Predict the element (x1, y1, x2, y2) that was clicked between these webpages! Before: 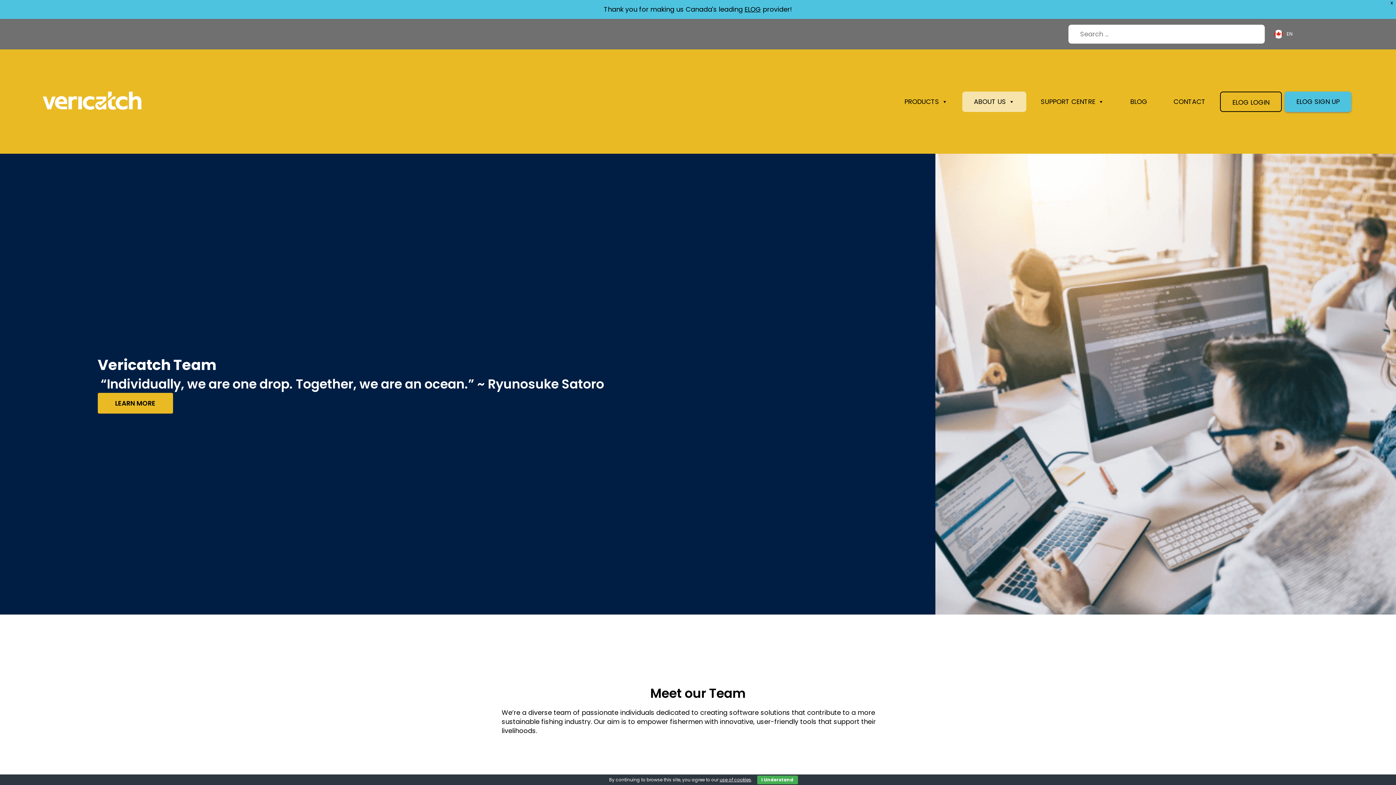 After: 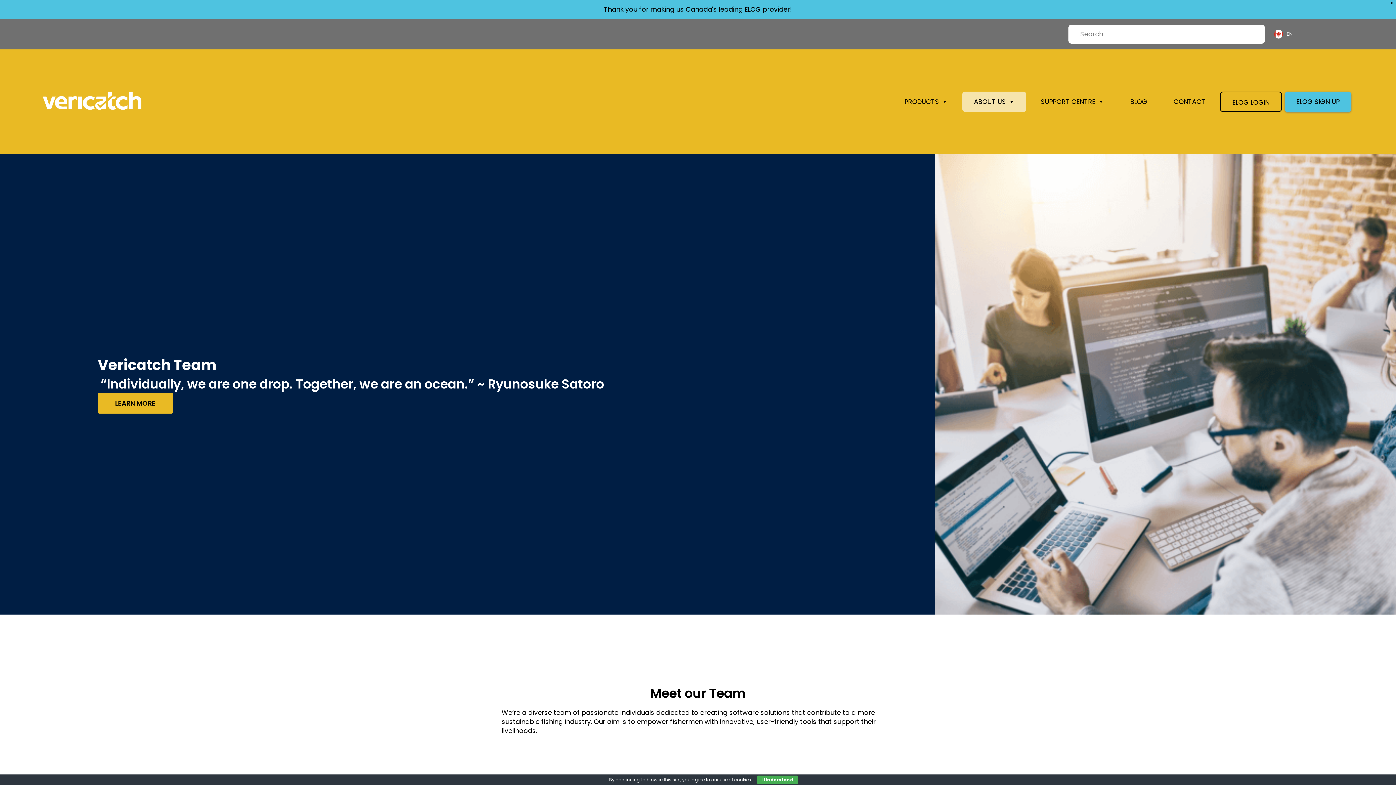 Action: label: use of cookies bbox: (719, 777, 751, 783)